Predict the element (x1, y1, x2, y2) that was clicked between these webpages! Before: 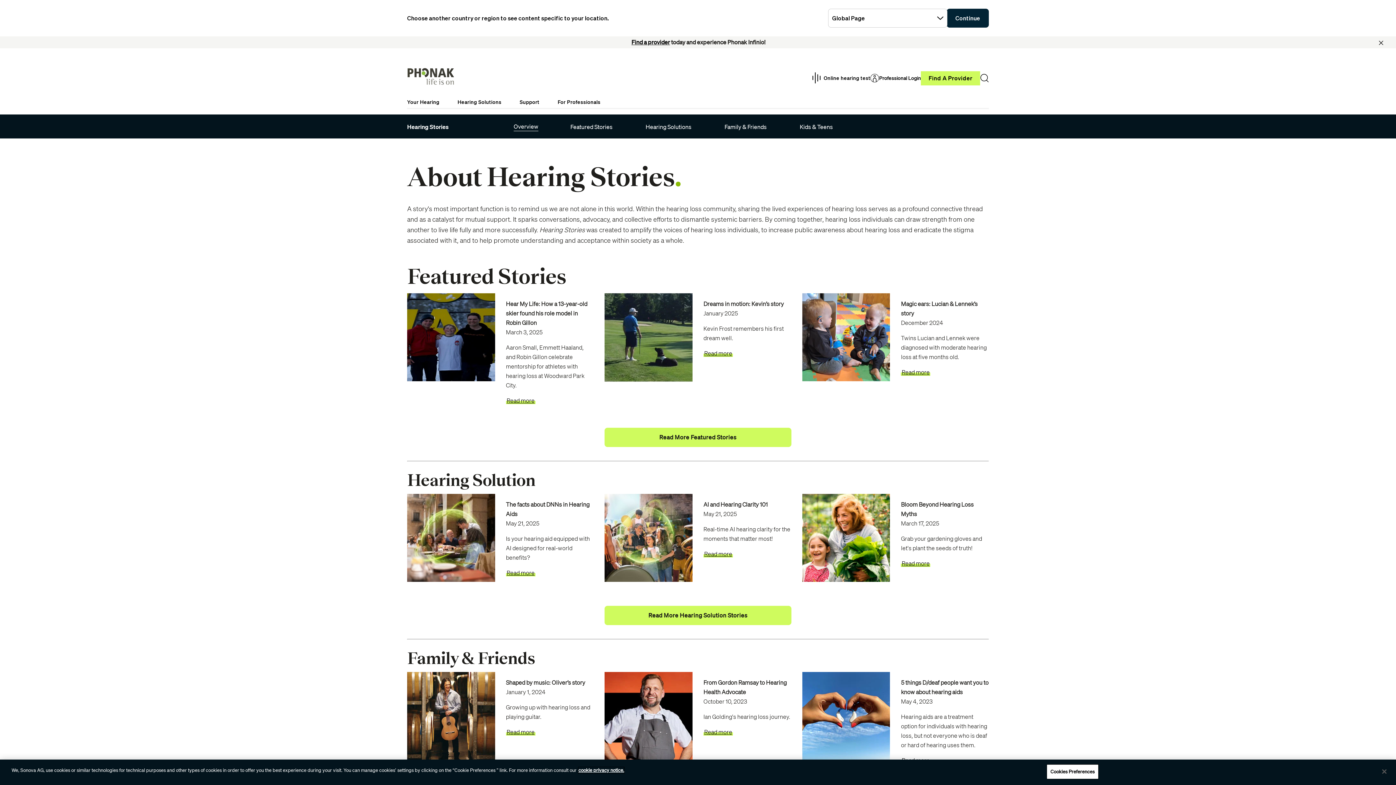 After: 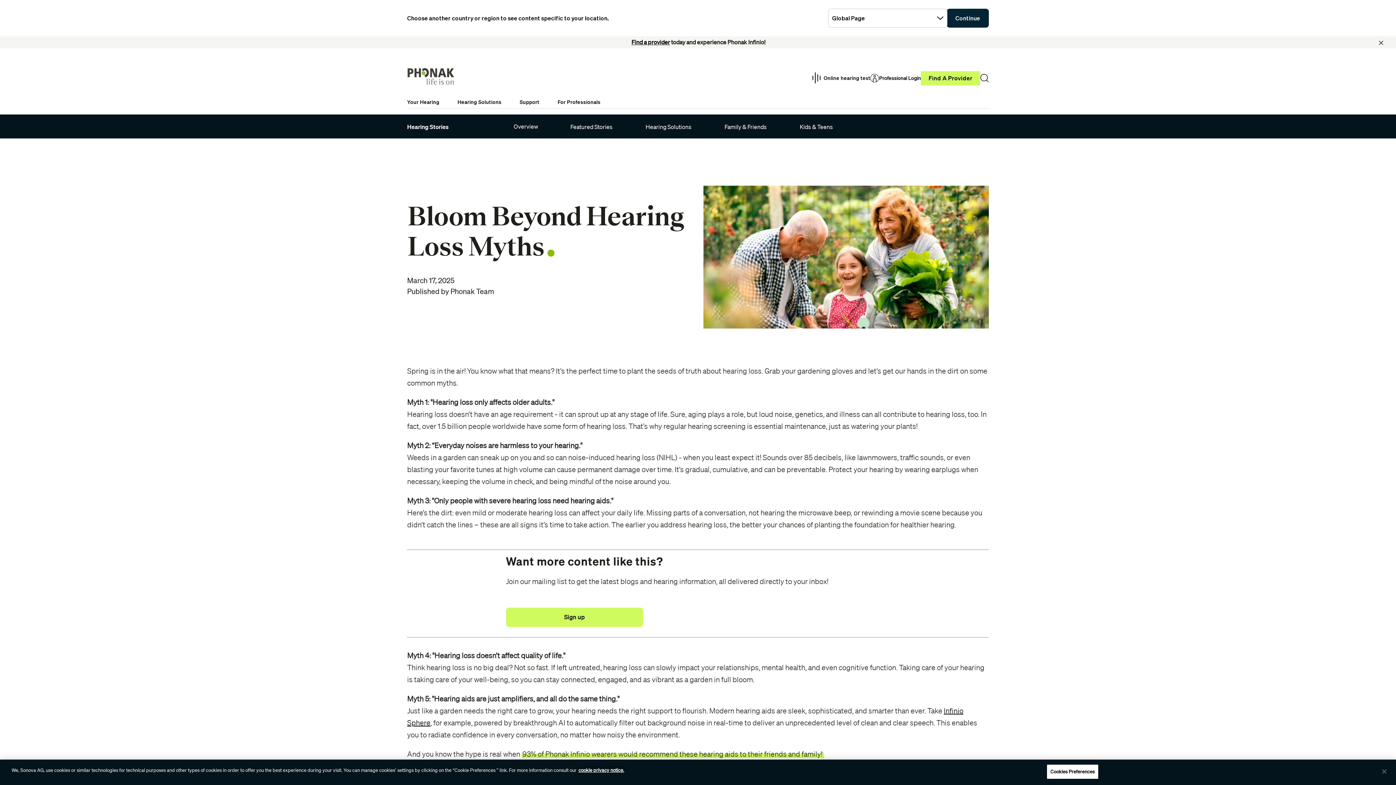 Action: bbox: (901, 560, 930, 567) label: Read more